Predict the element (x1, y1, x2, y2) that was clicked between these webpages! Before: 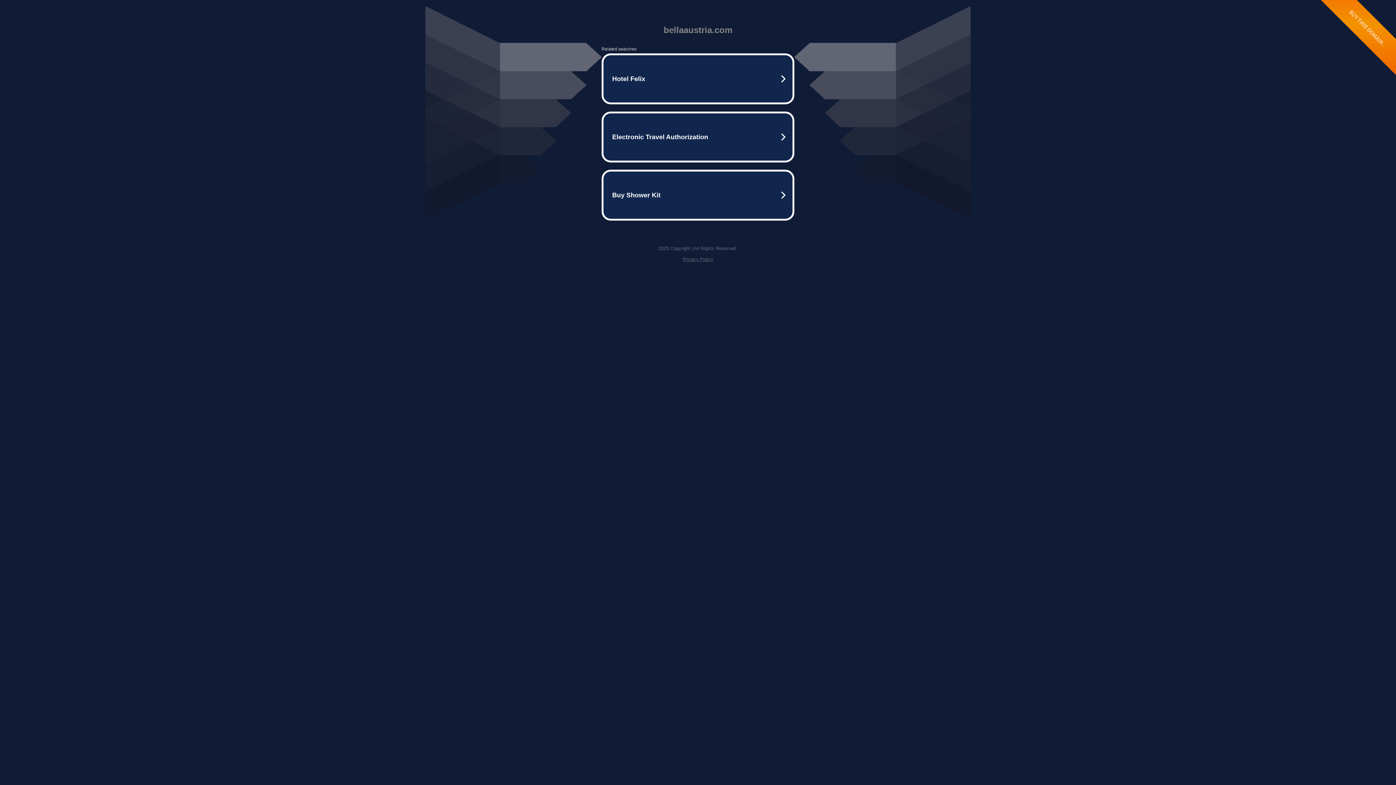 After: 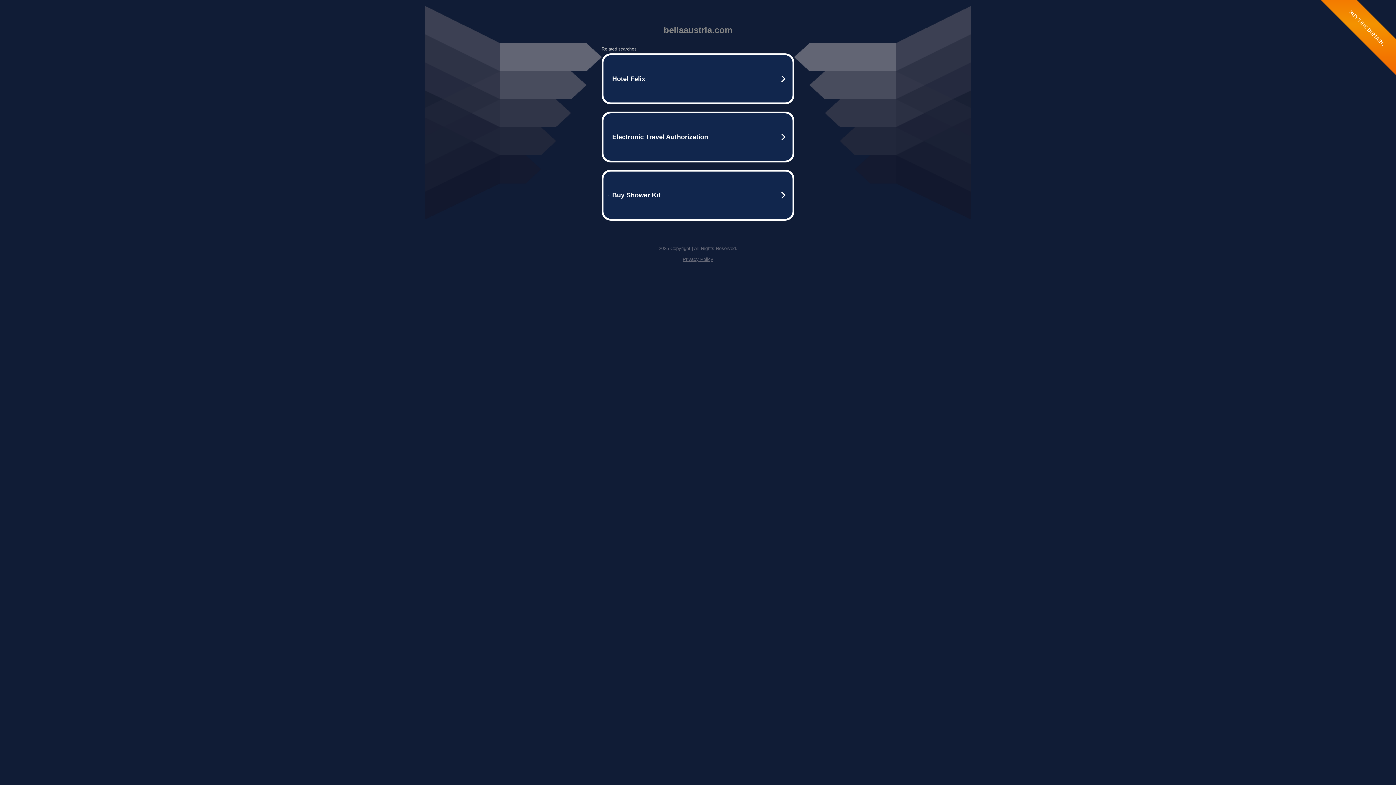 Action: bbox: (682, 256, 713, 262) label: Privacy Policy